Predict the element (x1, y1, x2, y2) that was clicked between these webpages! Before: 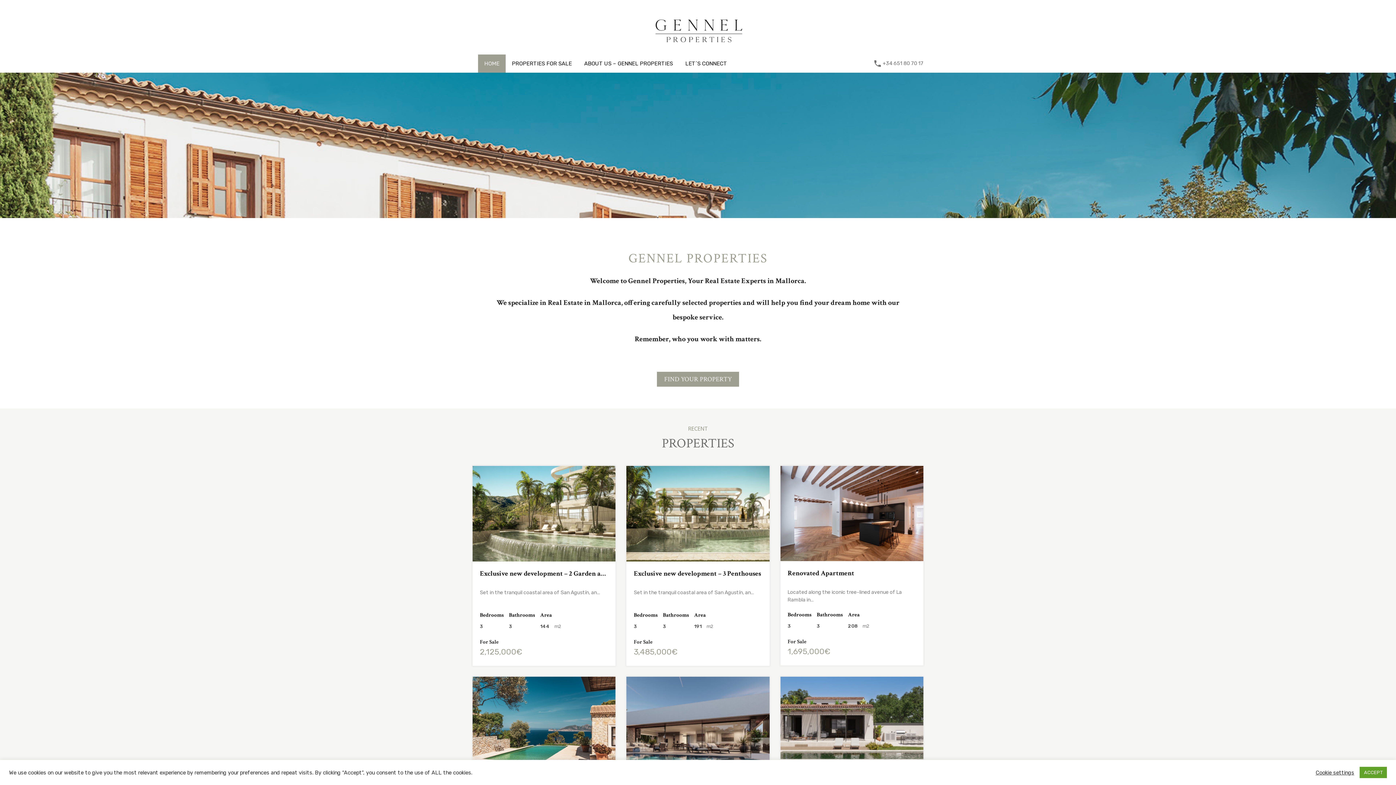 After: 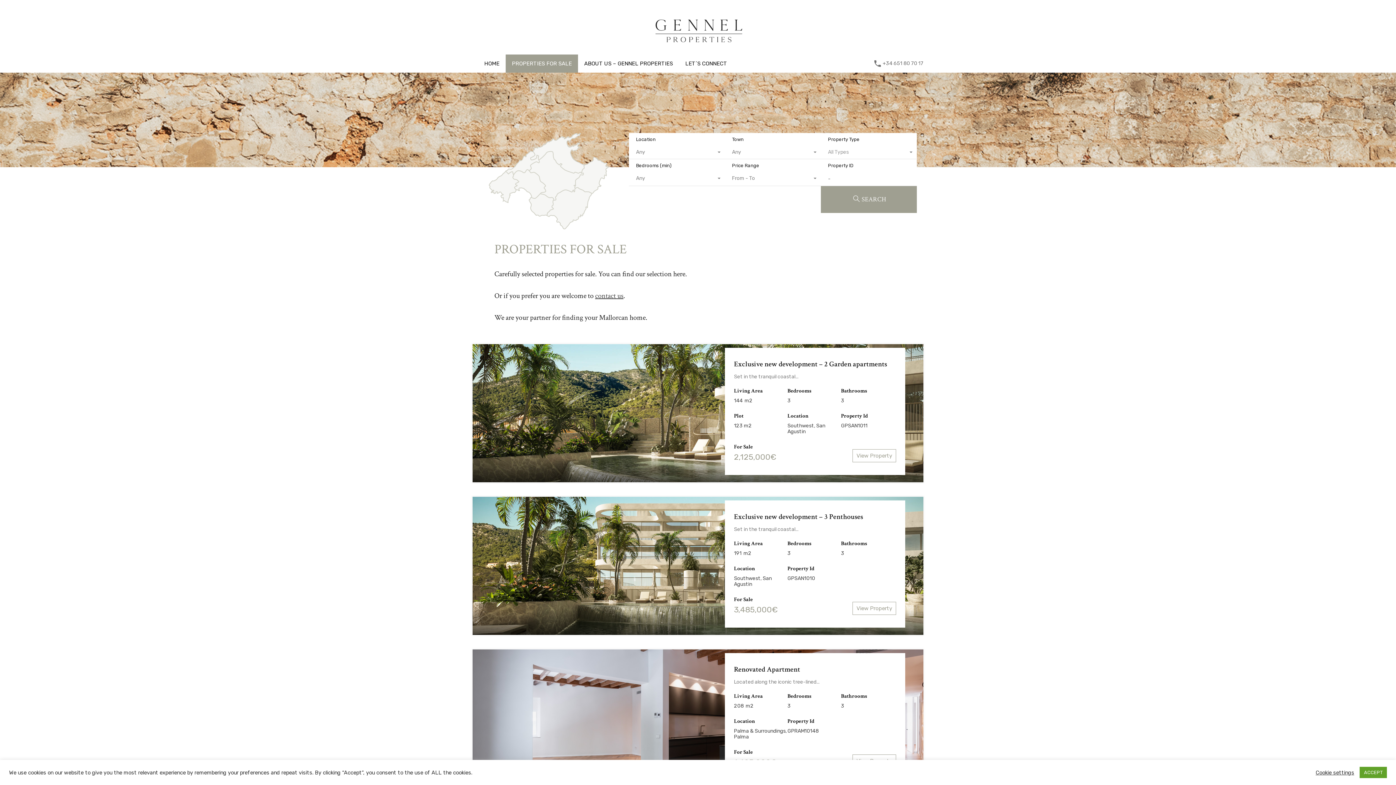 Action: label: FIND YOUR PROPERTY bbox: (657, 371, 739, 386)